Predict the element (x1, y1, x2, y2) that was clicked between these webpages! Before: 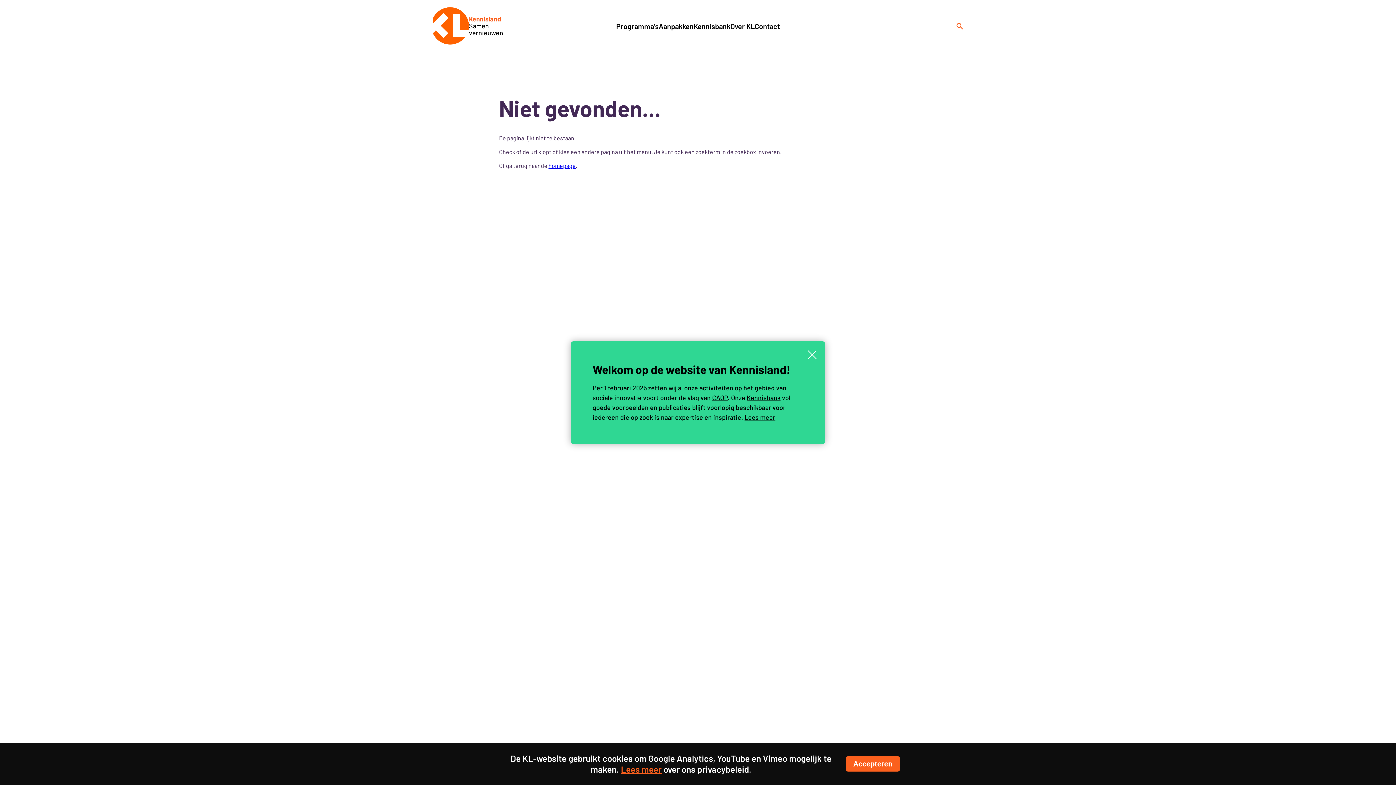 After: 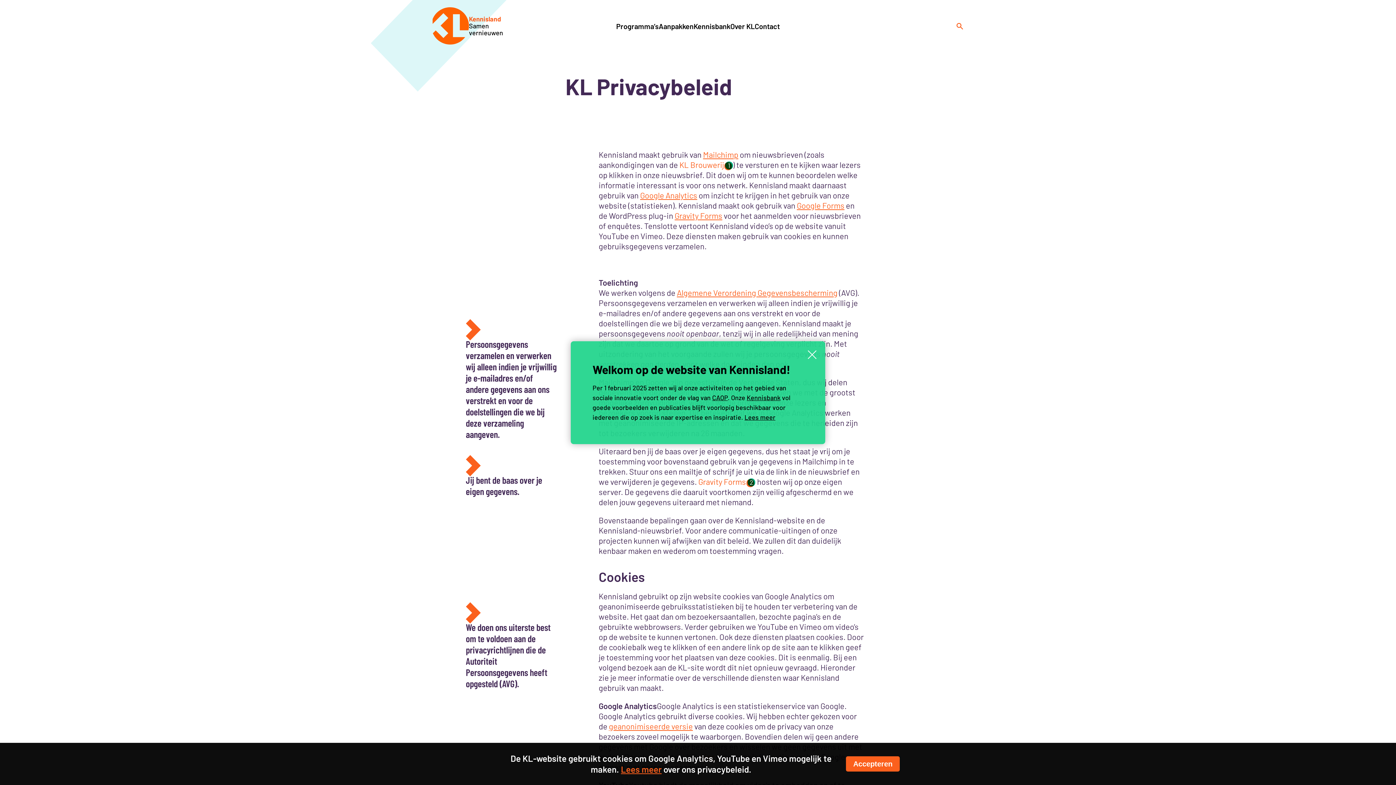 Action: bbox: (621, 764, 661, 774) label: Lees meer